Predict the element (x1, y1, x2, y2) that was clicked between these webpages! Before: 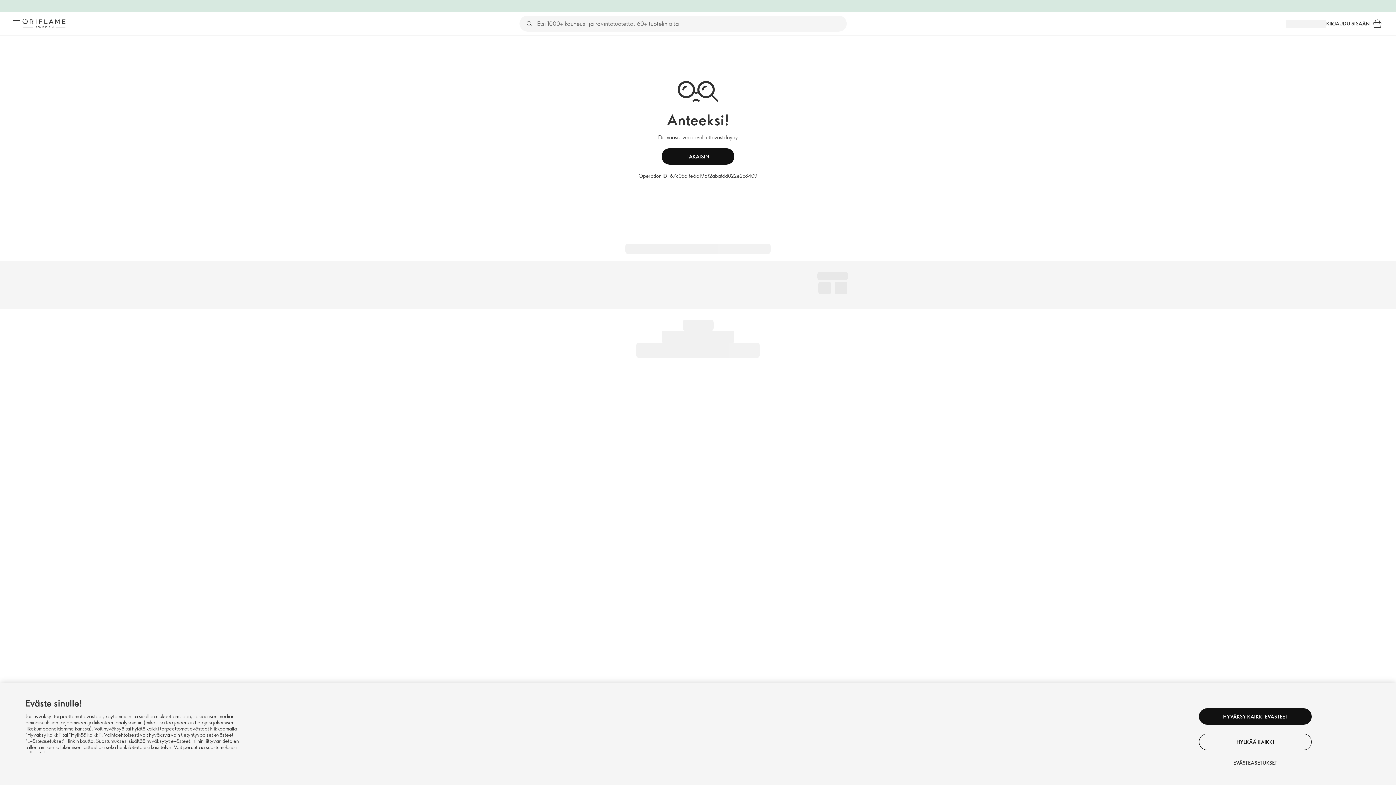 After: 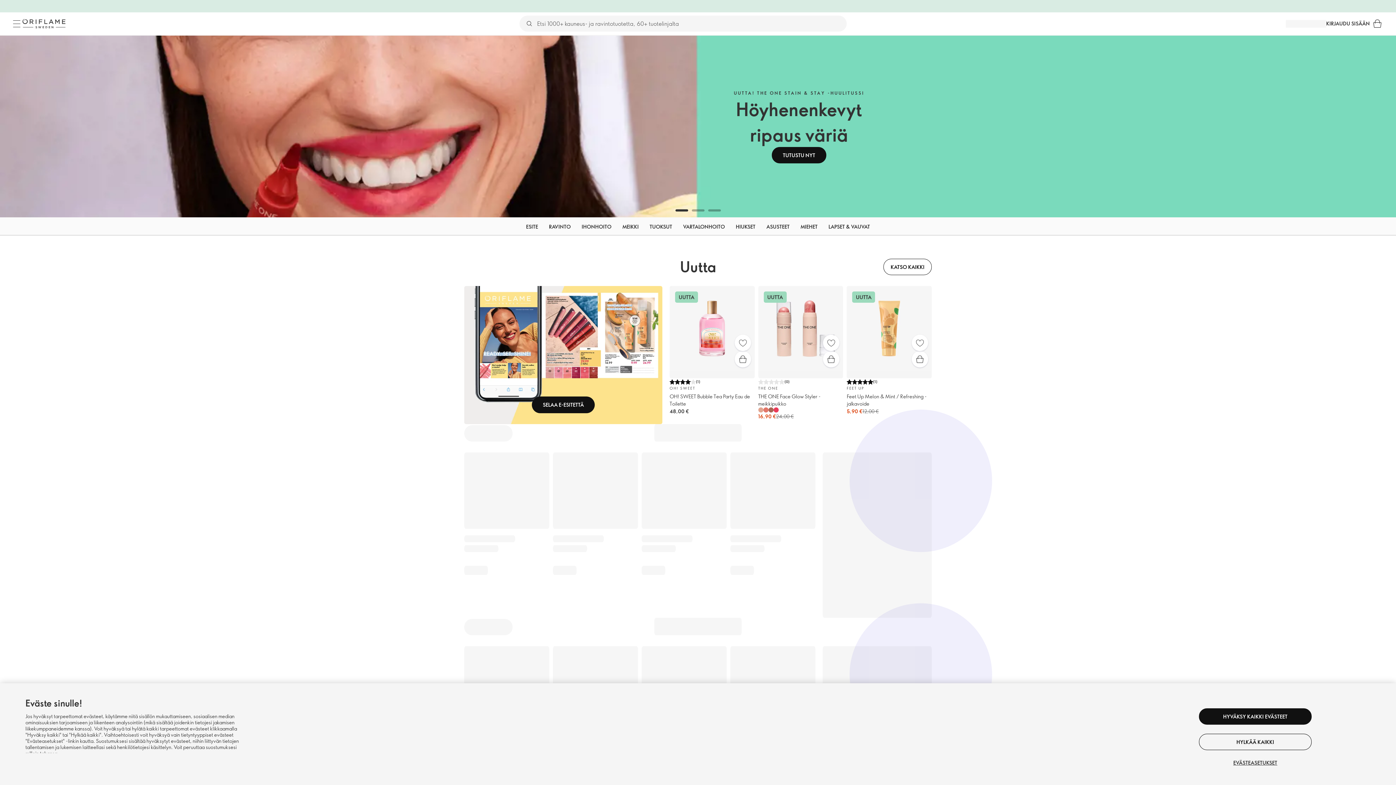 Action: label: Oriflame Ruotsi bbox: (20, 17, 67, 30)